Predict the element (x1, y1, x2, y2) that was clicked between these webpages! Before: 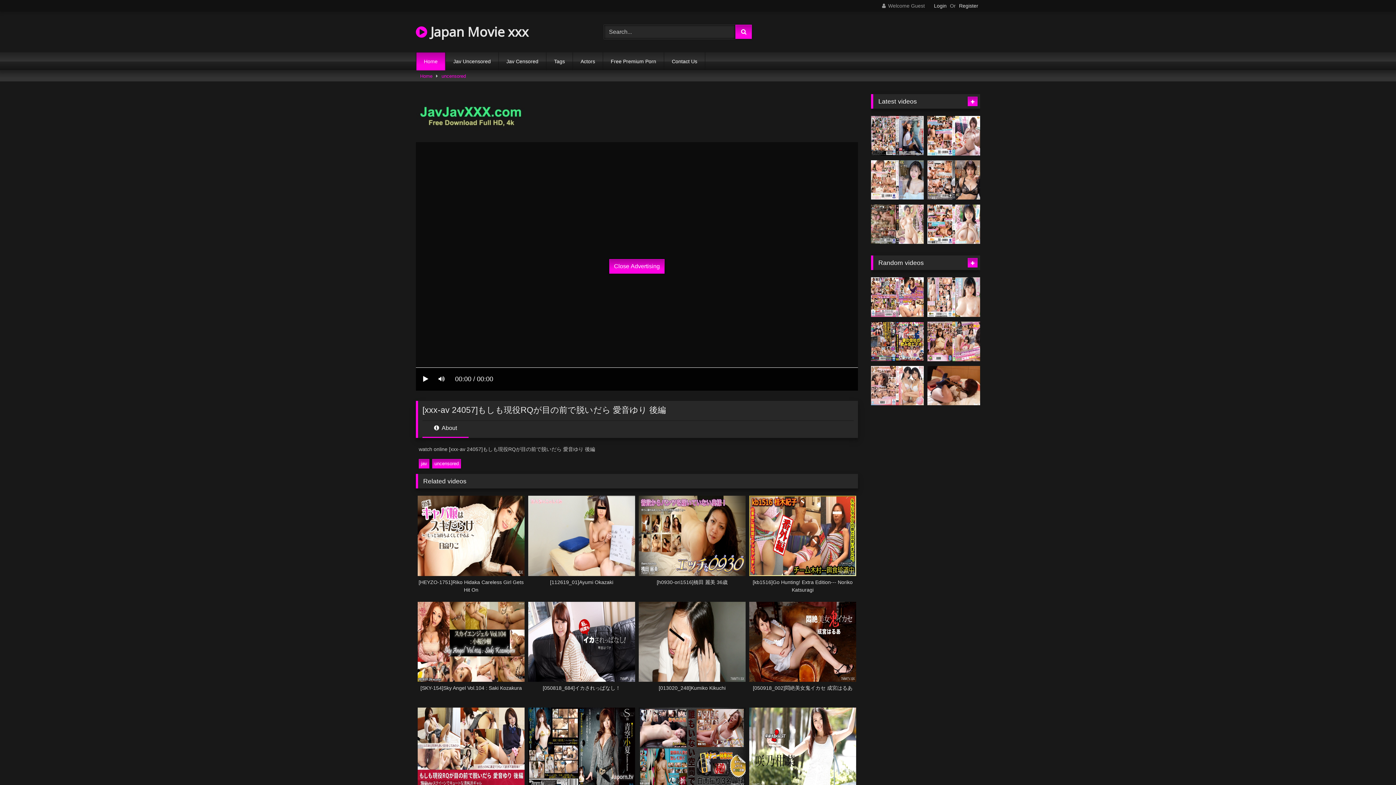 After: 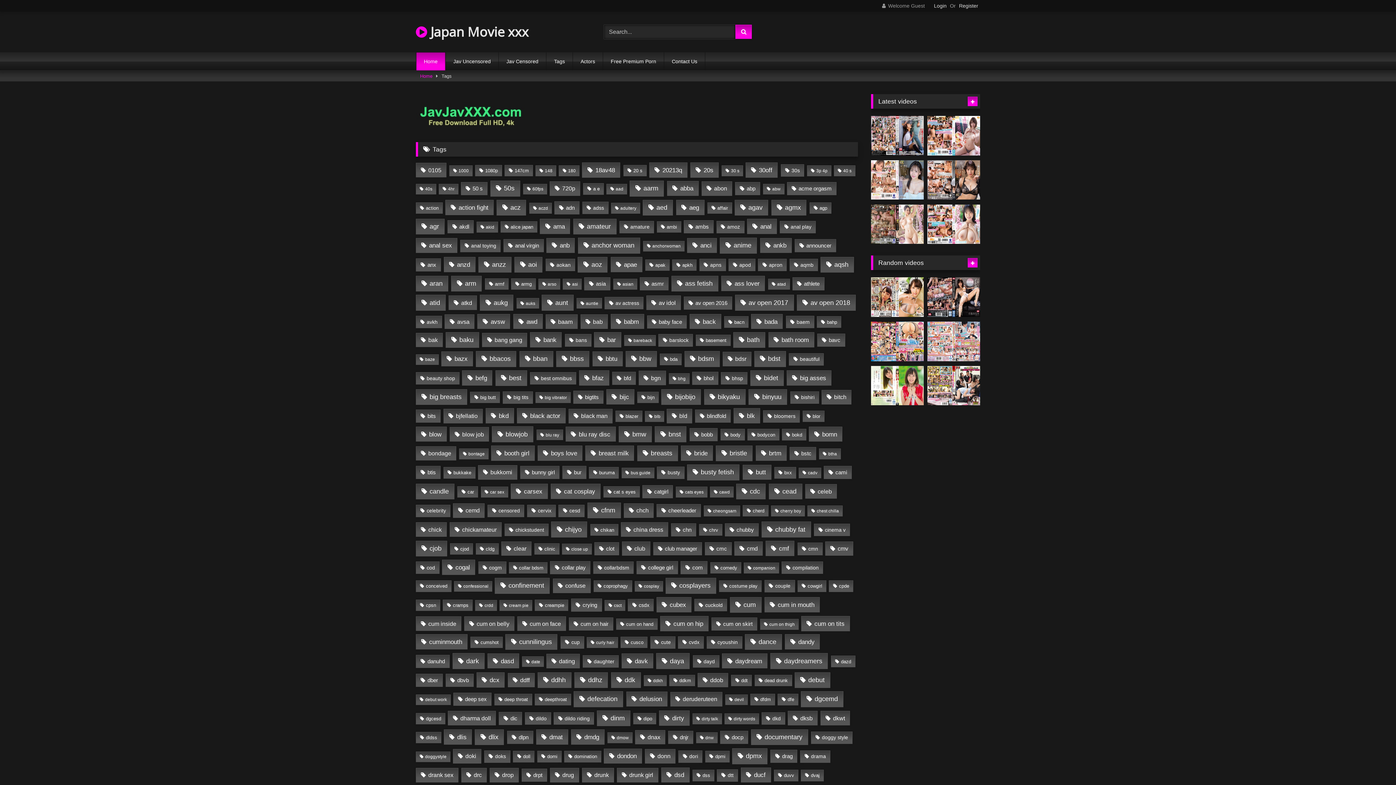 Action: label: Tags bbox: (546, 52, 572, 70)